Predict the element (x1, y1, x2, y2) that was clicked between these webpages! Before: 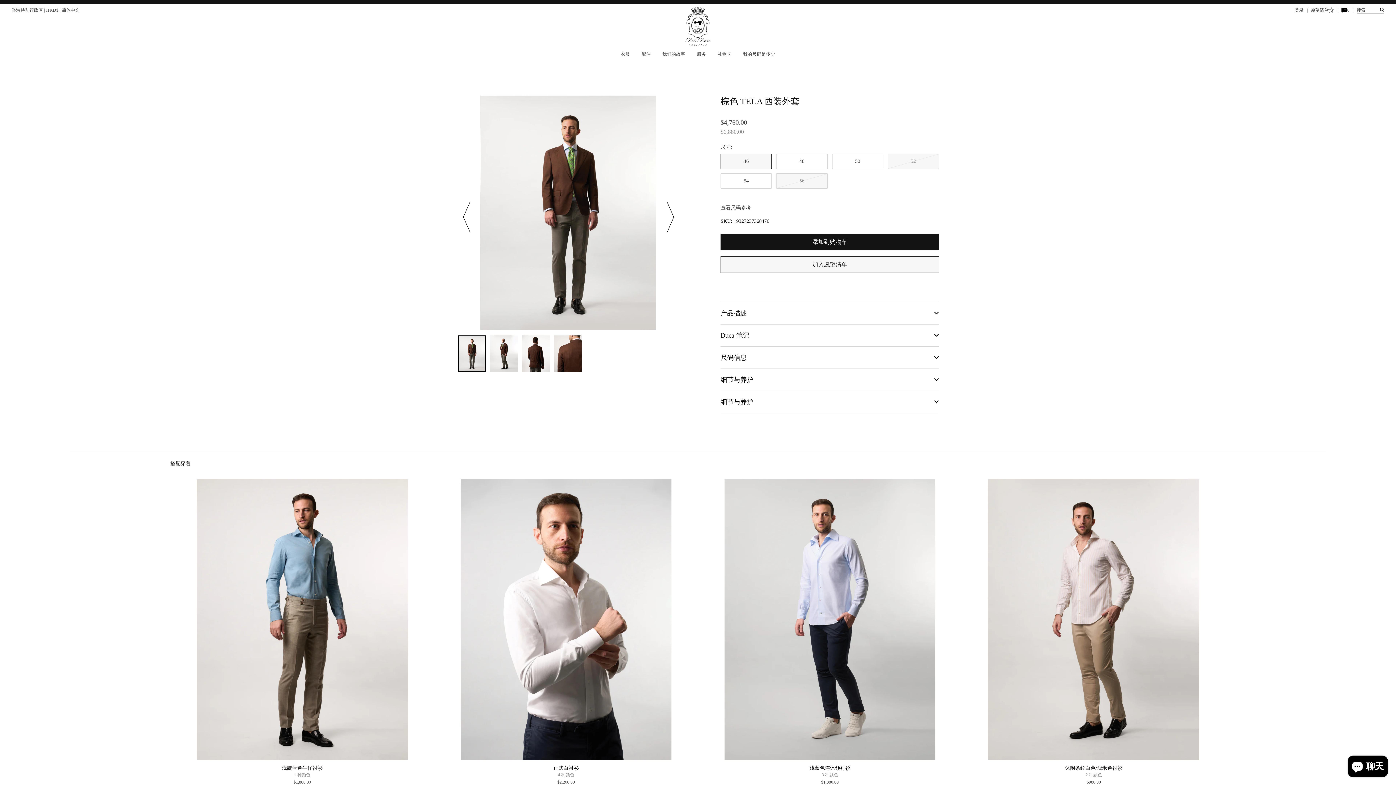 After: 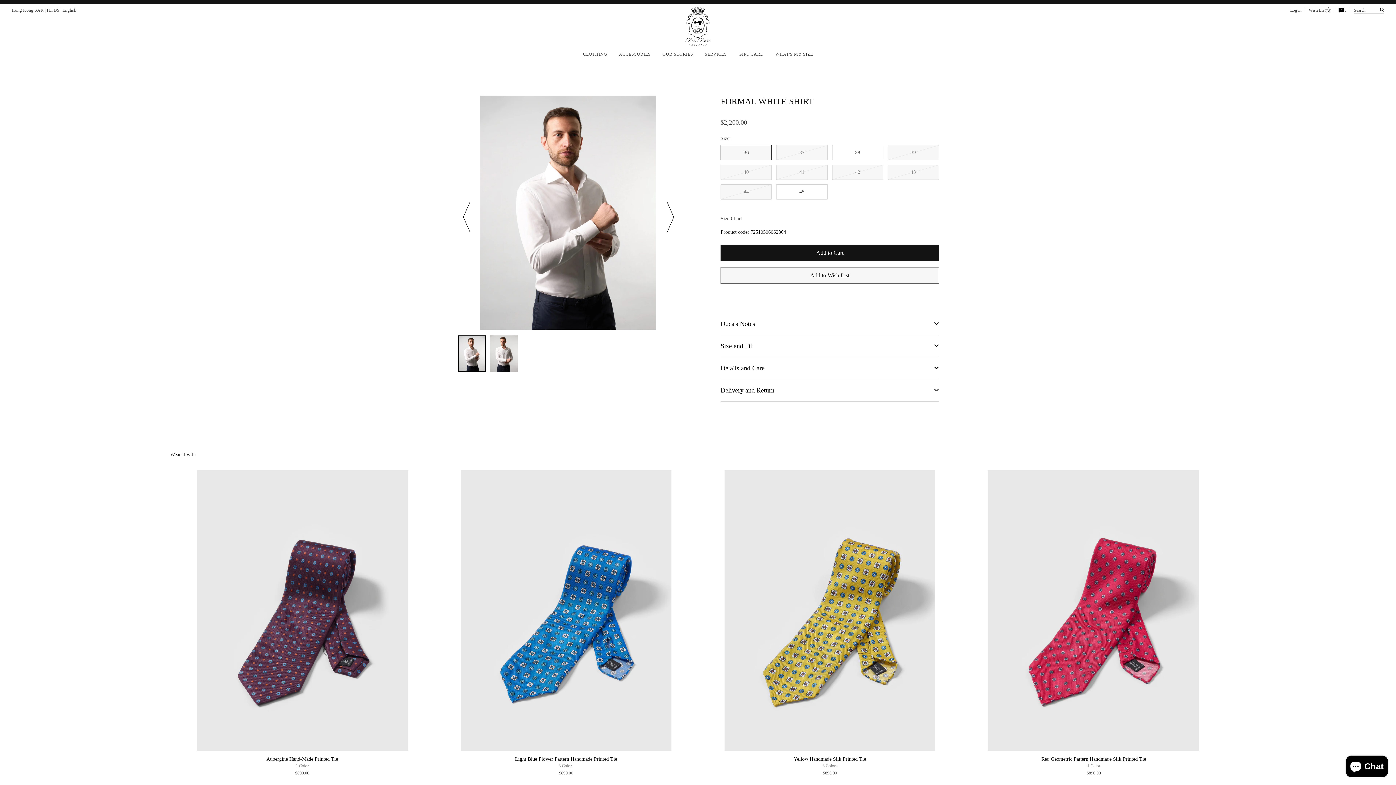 Action: label: 正式白衬衫

4 种颜色

$2,200.00 bbox: (434, 479, 698, 785)